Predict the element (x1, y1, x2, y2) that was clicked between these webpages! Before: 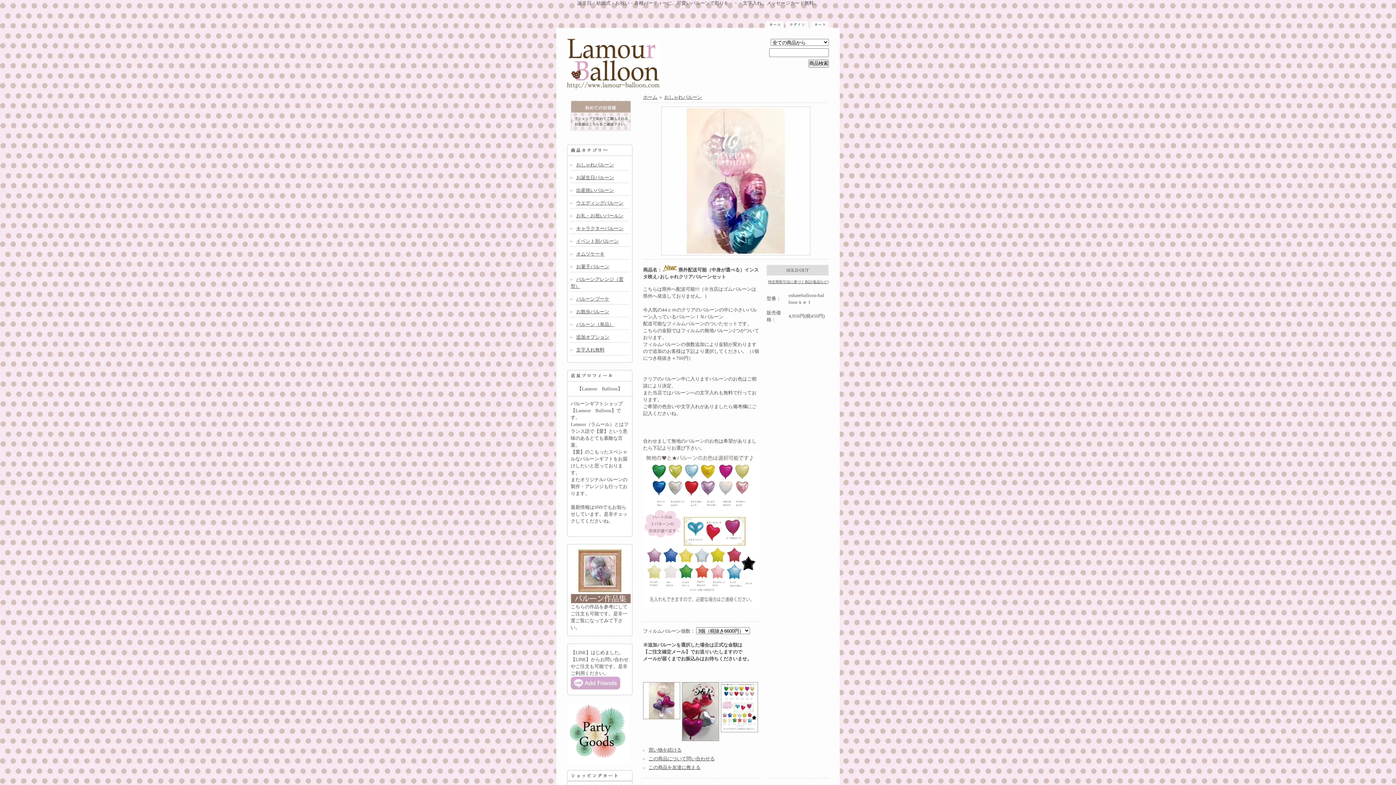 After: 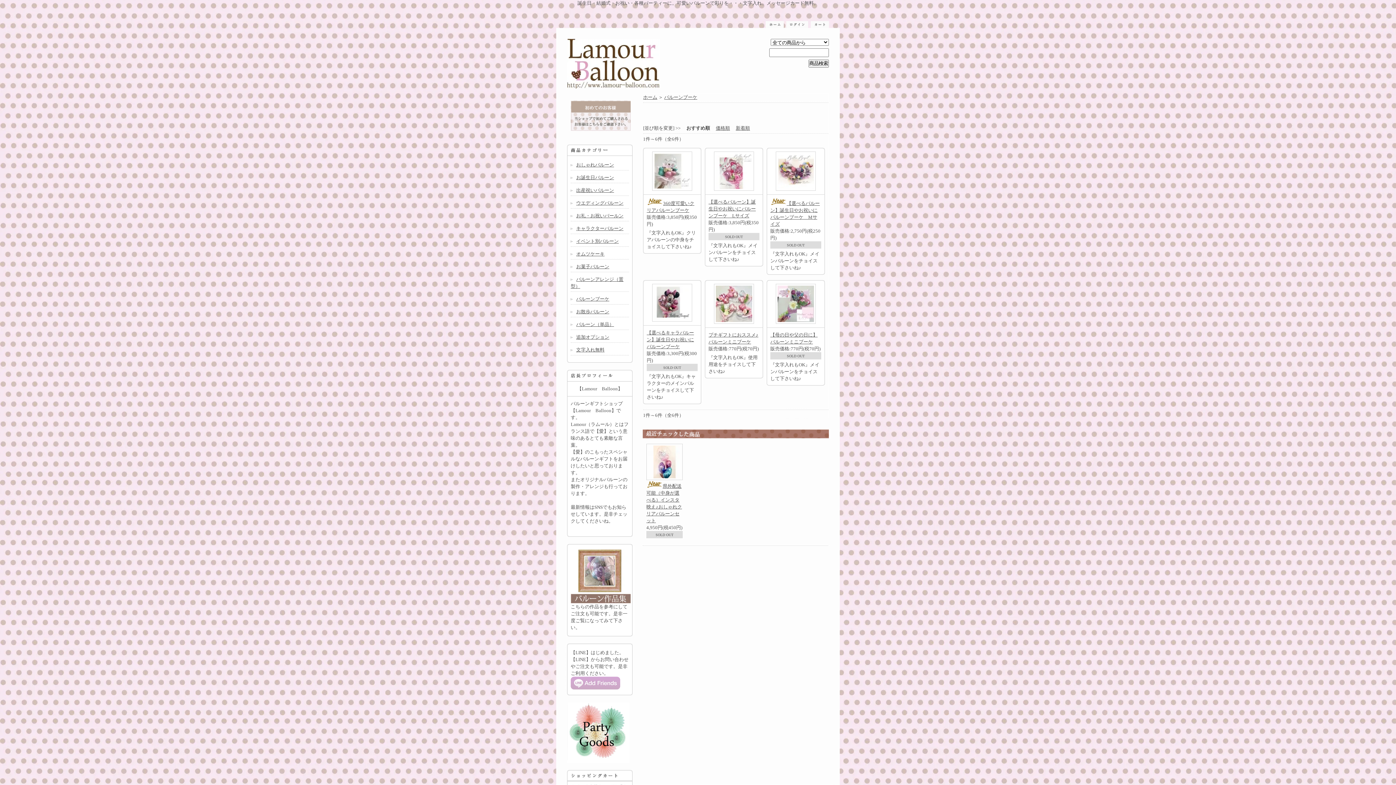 Action: label: バルーンブーケ bbox: (576, 296, 609, 301)